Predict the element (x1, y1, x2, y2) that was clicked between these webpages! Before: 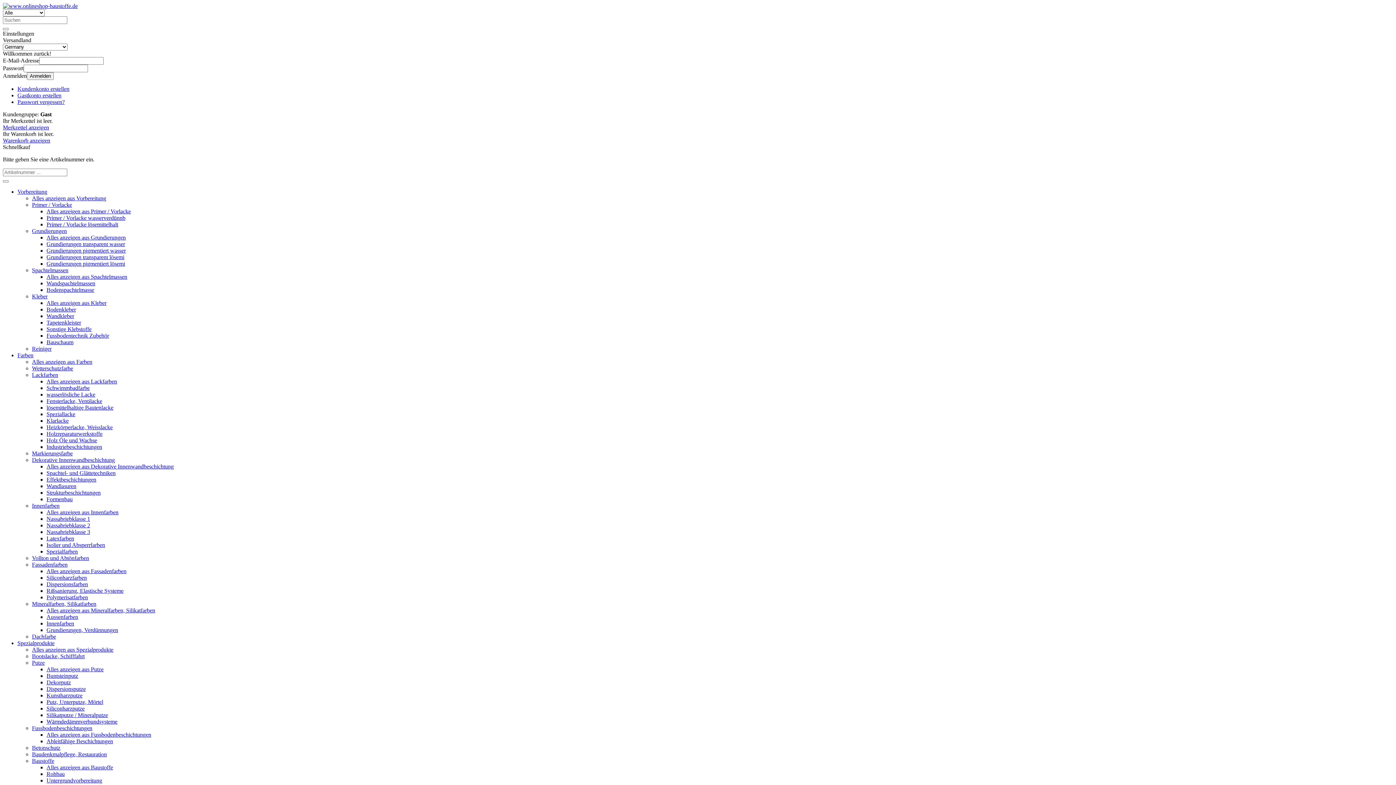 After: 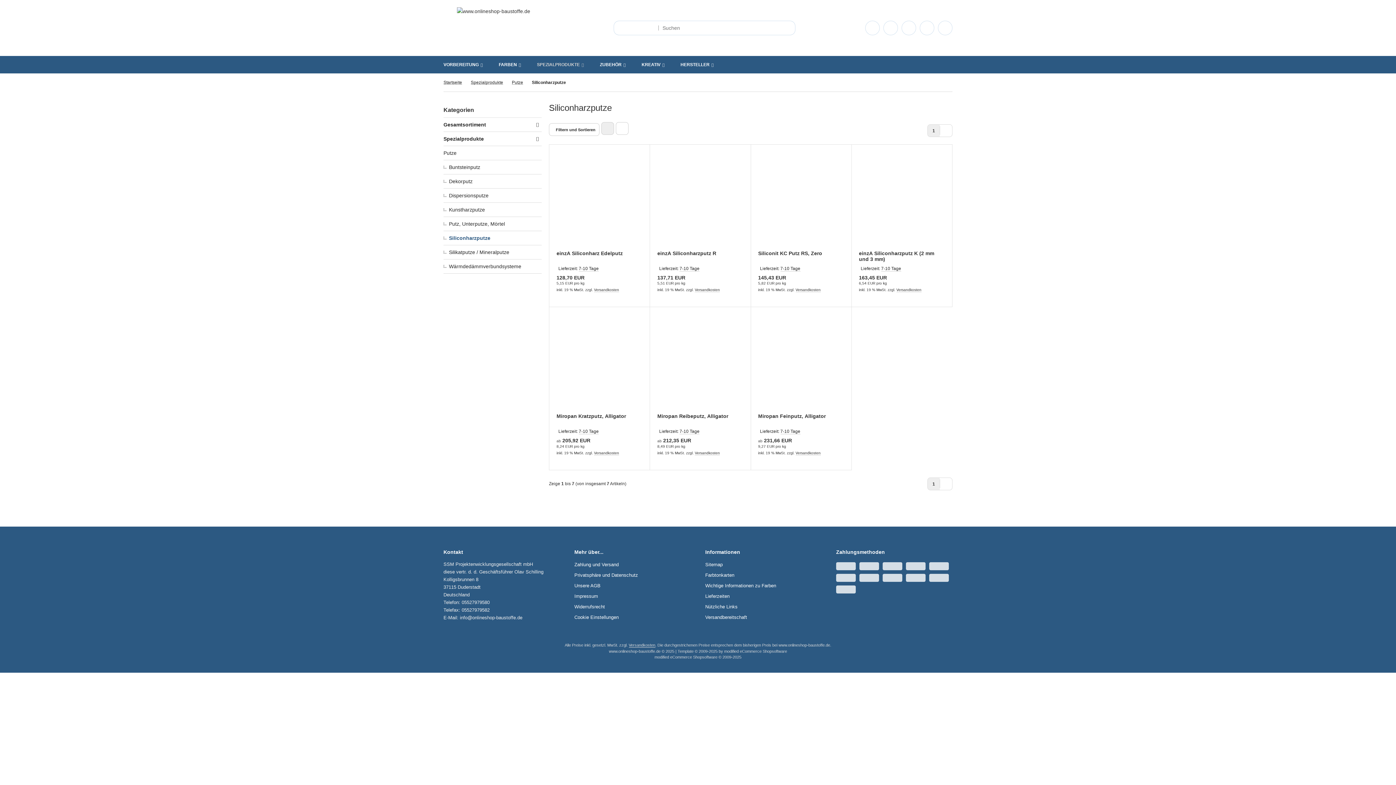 Action: label: Siliconharzputze bbox: (46, 705, 84, 712)